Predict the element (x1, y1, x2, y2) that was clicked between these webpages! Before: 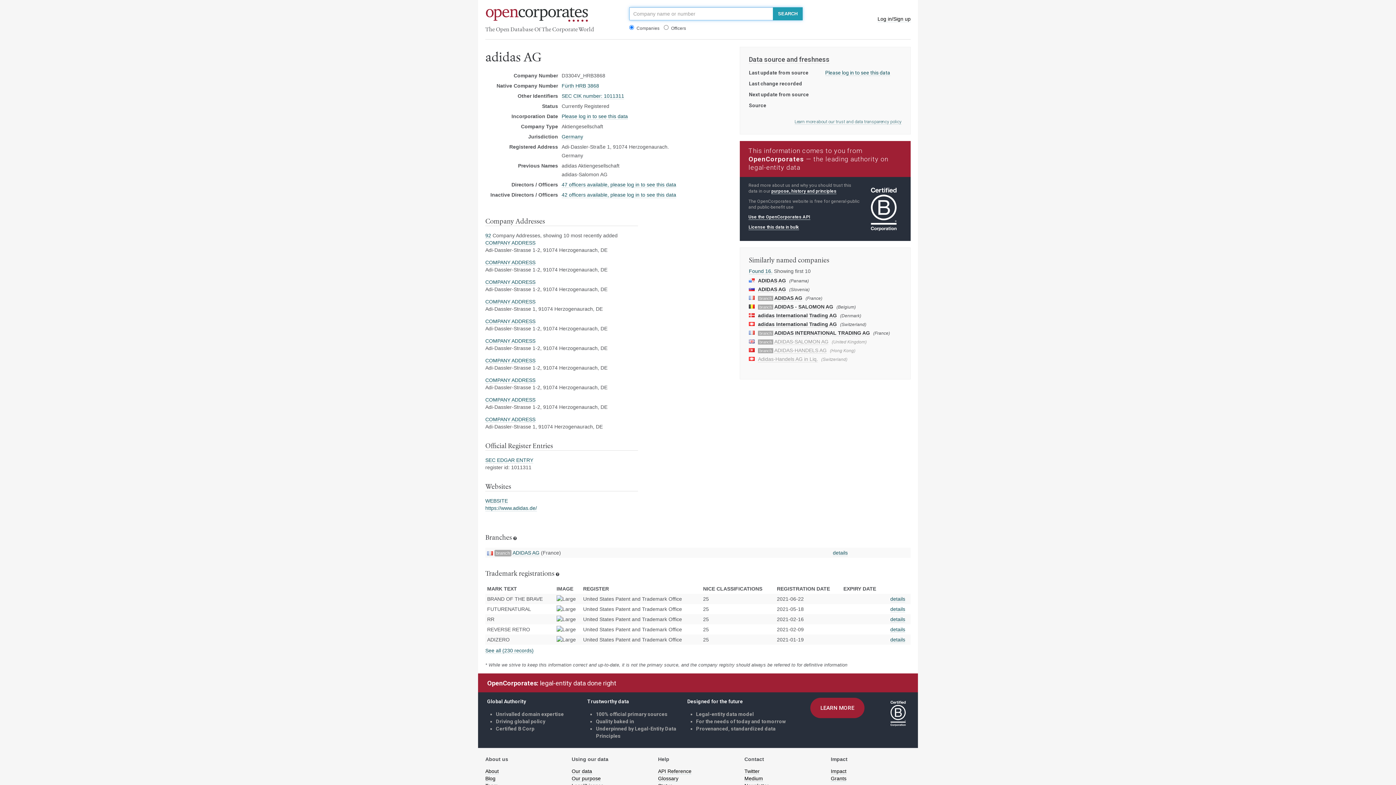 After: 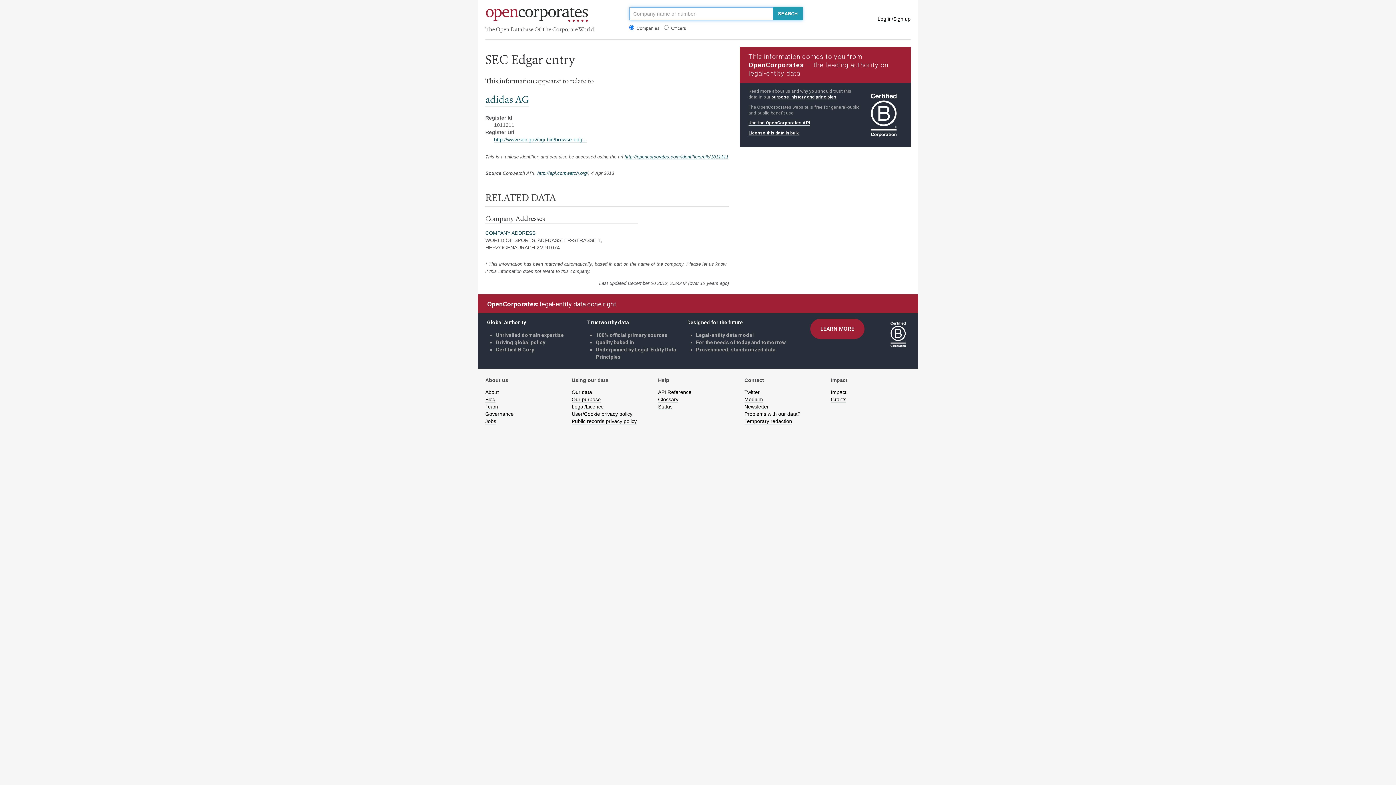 Action: bbox: (485, 457, 533, 463) label: SEC EDGAR ENTRY